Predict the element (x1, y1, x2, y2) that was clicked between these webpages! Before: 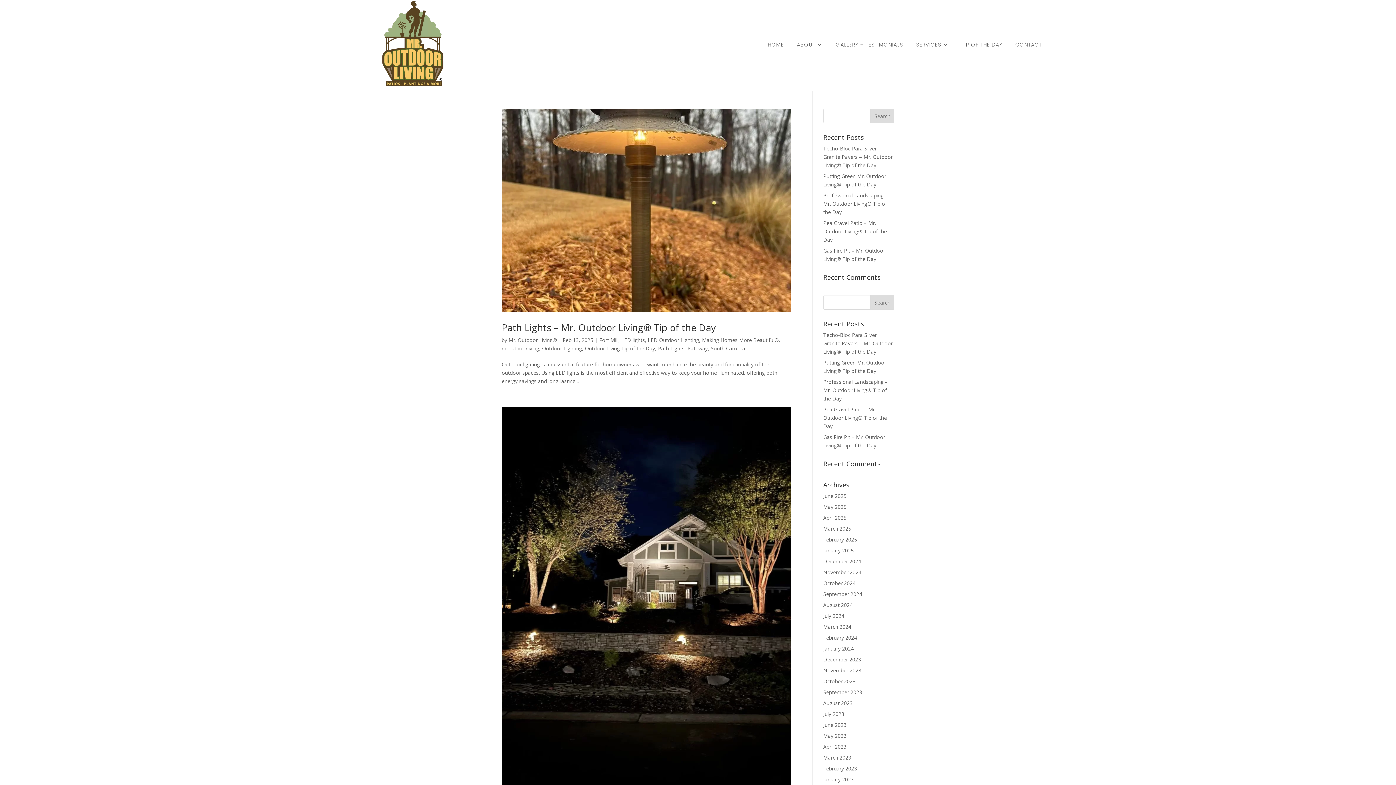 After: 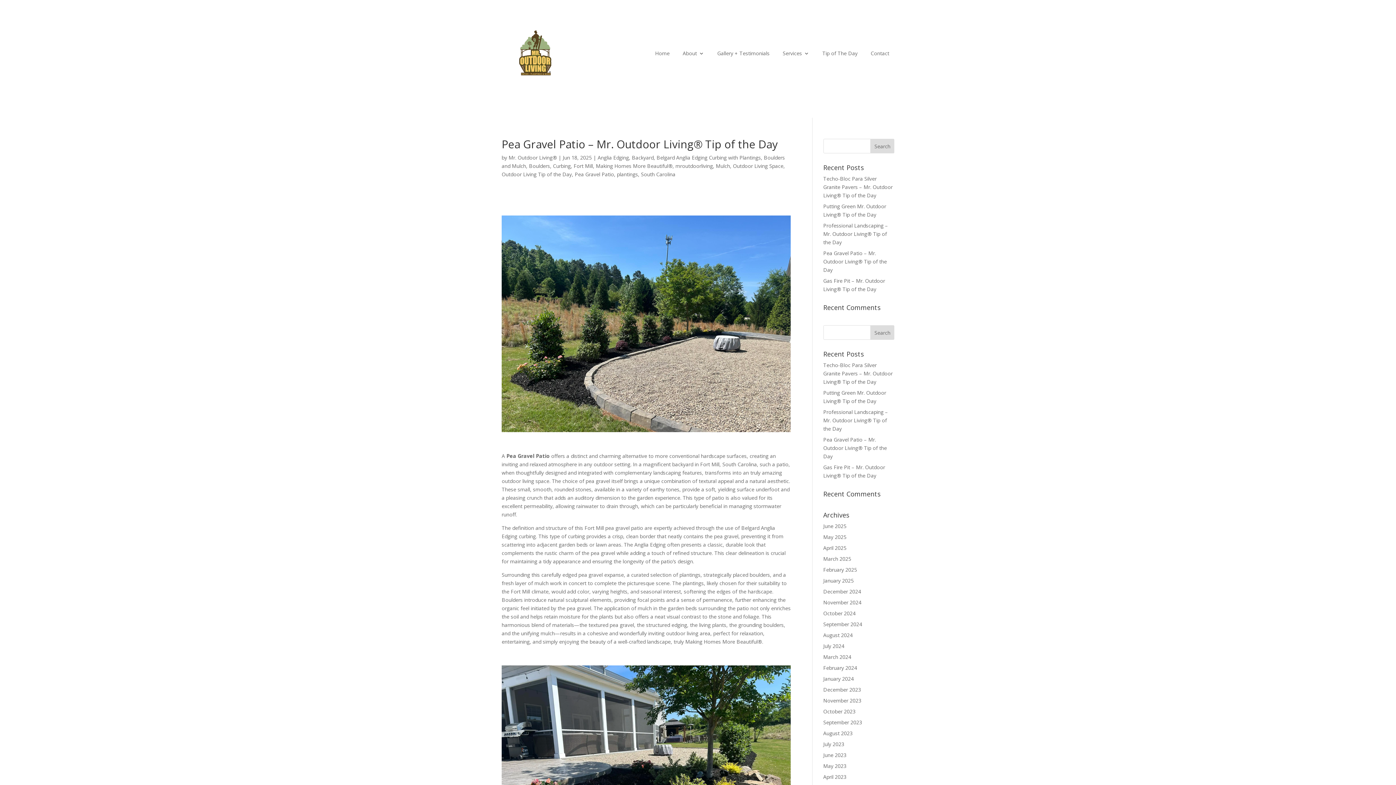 Action: label: Pea Gravel Patio – Mr. Outdoor Living® Tip of the Day bbox: (823, 219, 887, 243)